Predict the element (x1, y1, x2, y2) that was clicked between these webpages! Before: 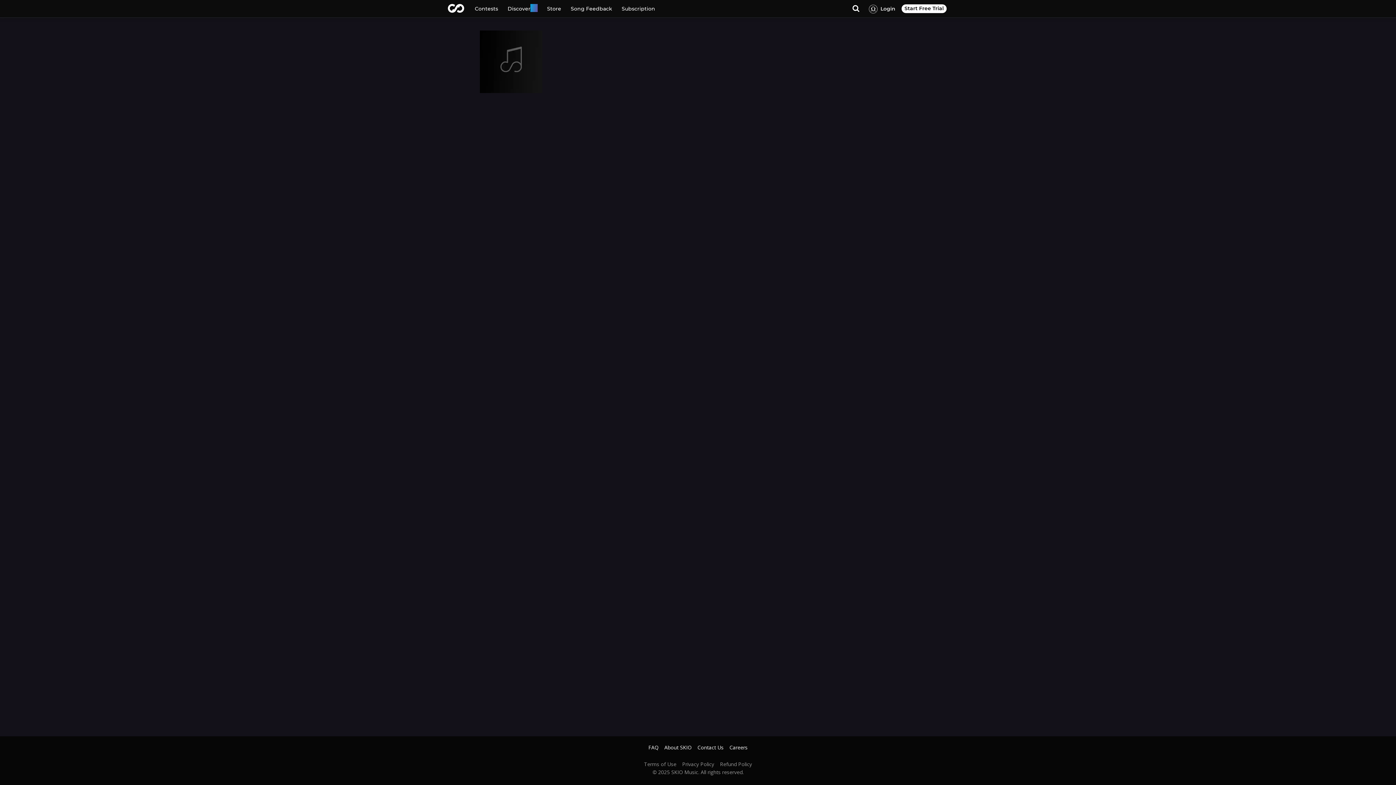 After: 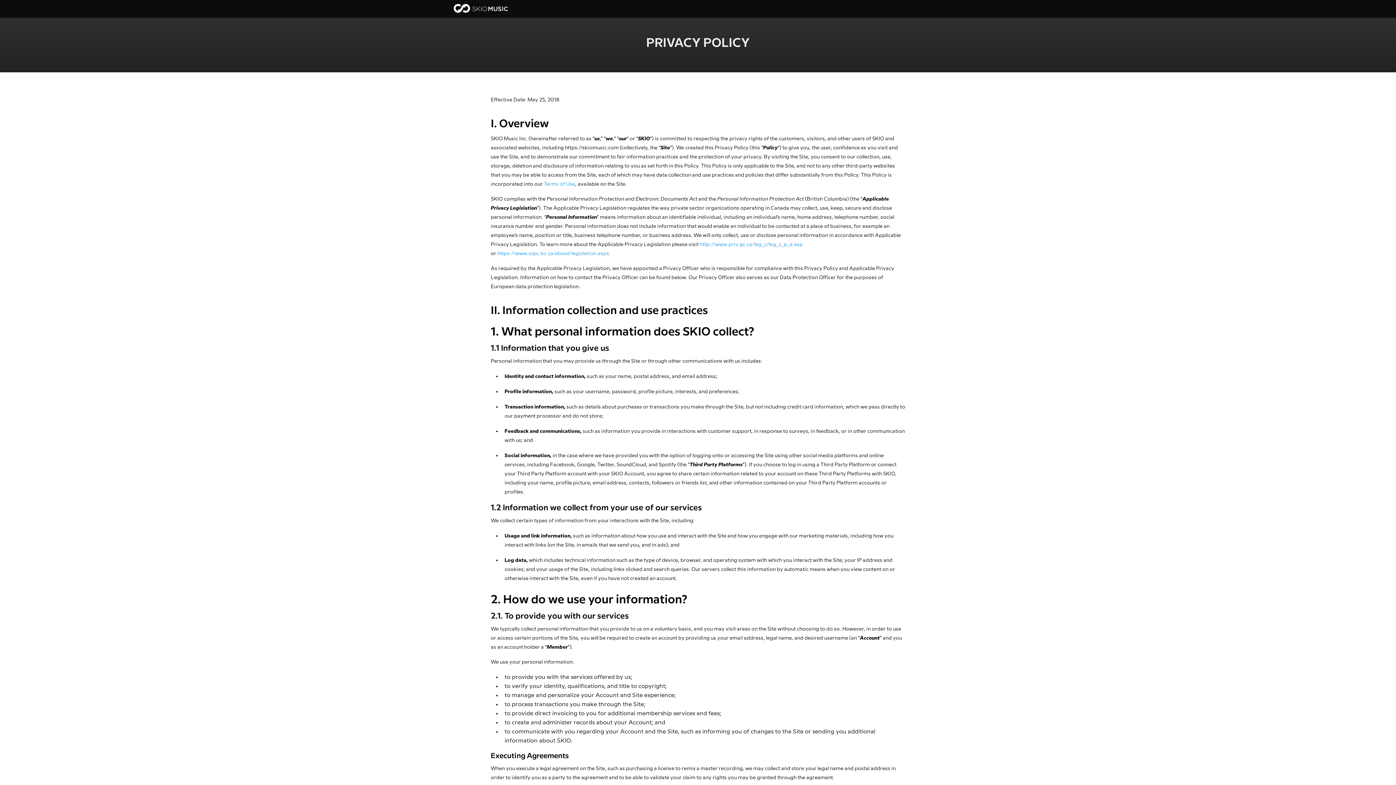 Action: bbox: (676, 762, 714, 767) label: Privacy Policy